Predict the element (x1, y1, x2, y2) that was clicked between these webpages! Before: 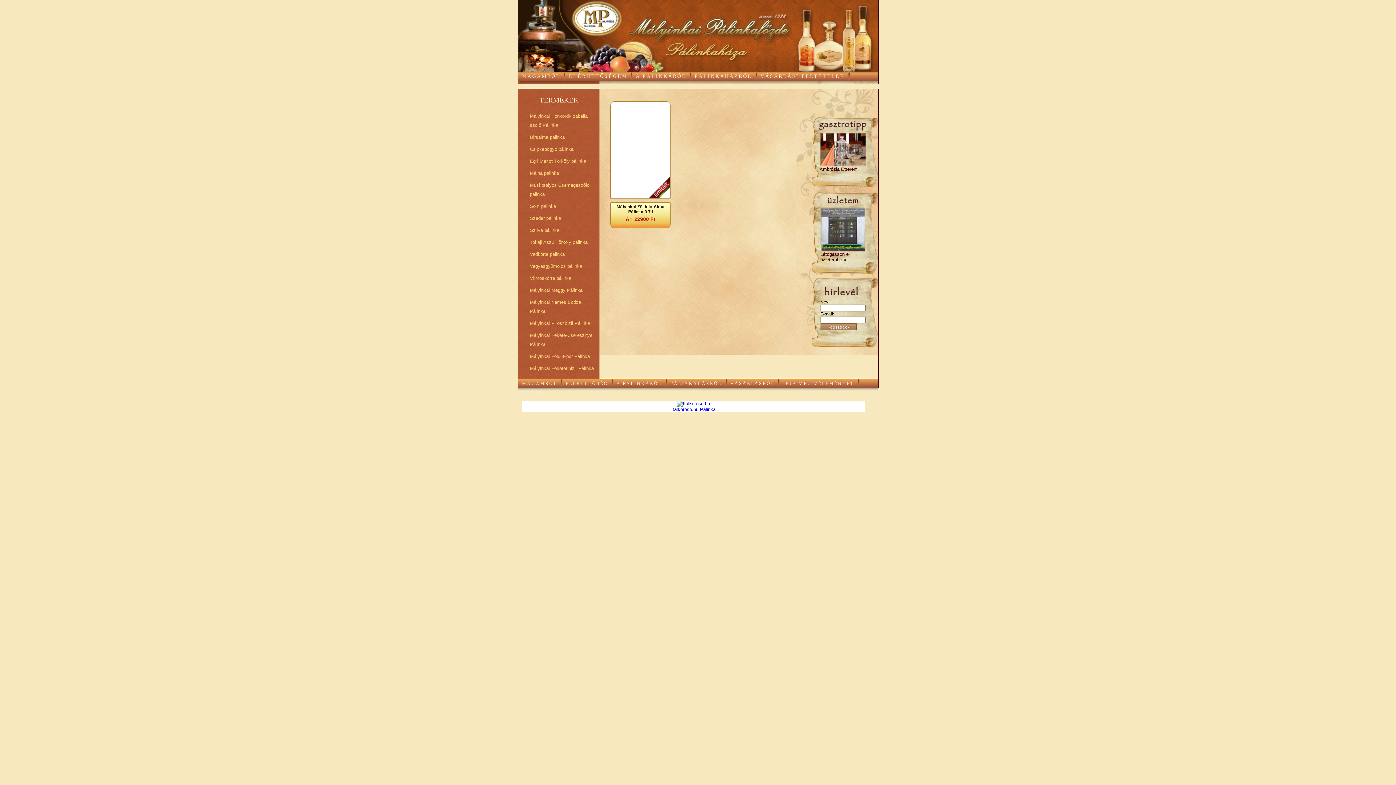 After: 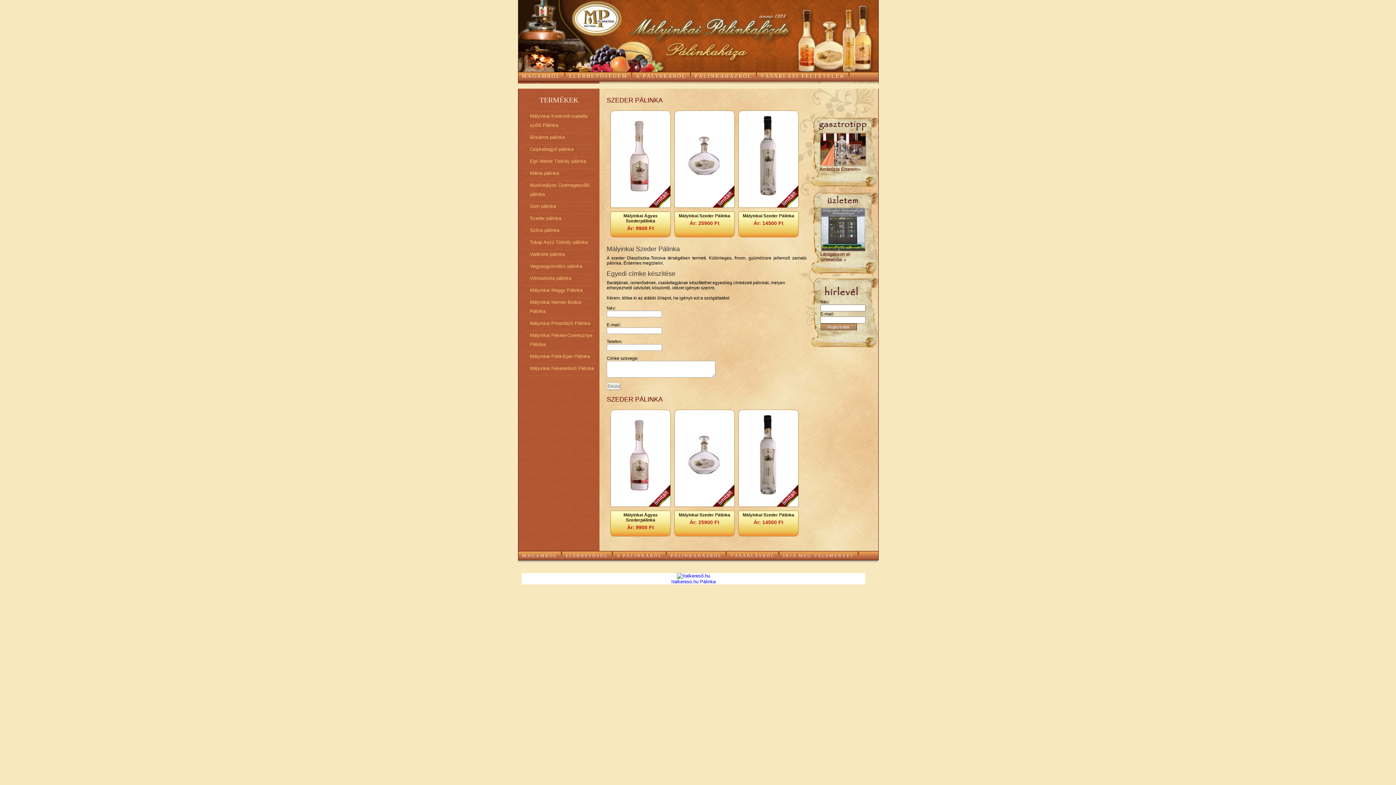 Action: bbox: (530, 215, 561, 221) label: Szeder pálinka